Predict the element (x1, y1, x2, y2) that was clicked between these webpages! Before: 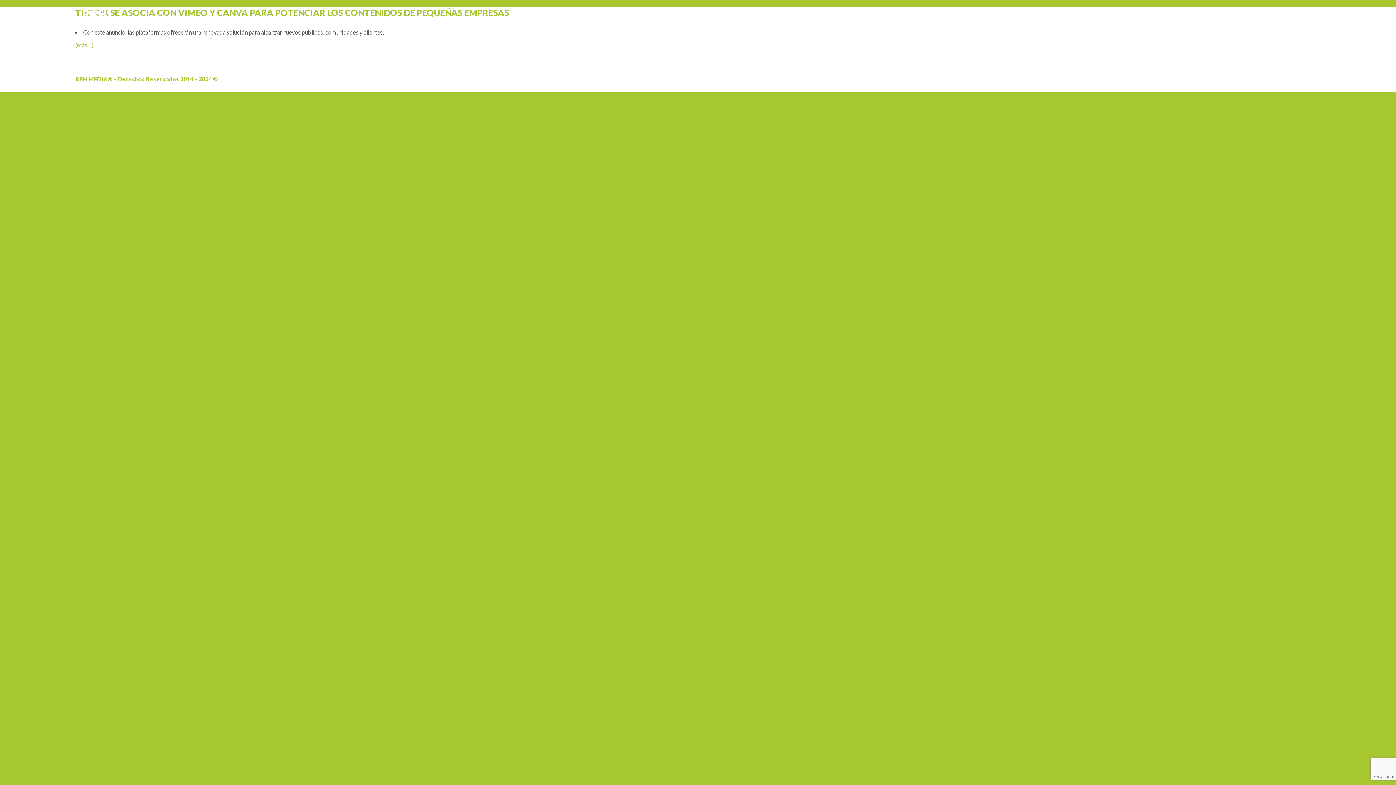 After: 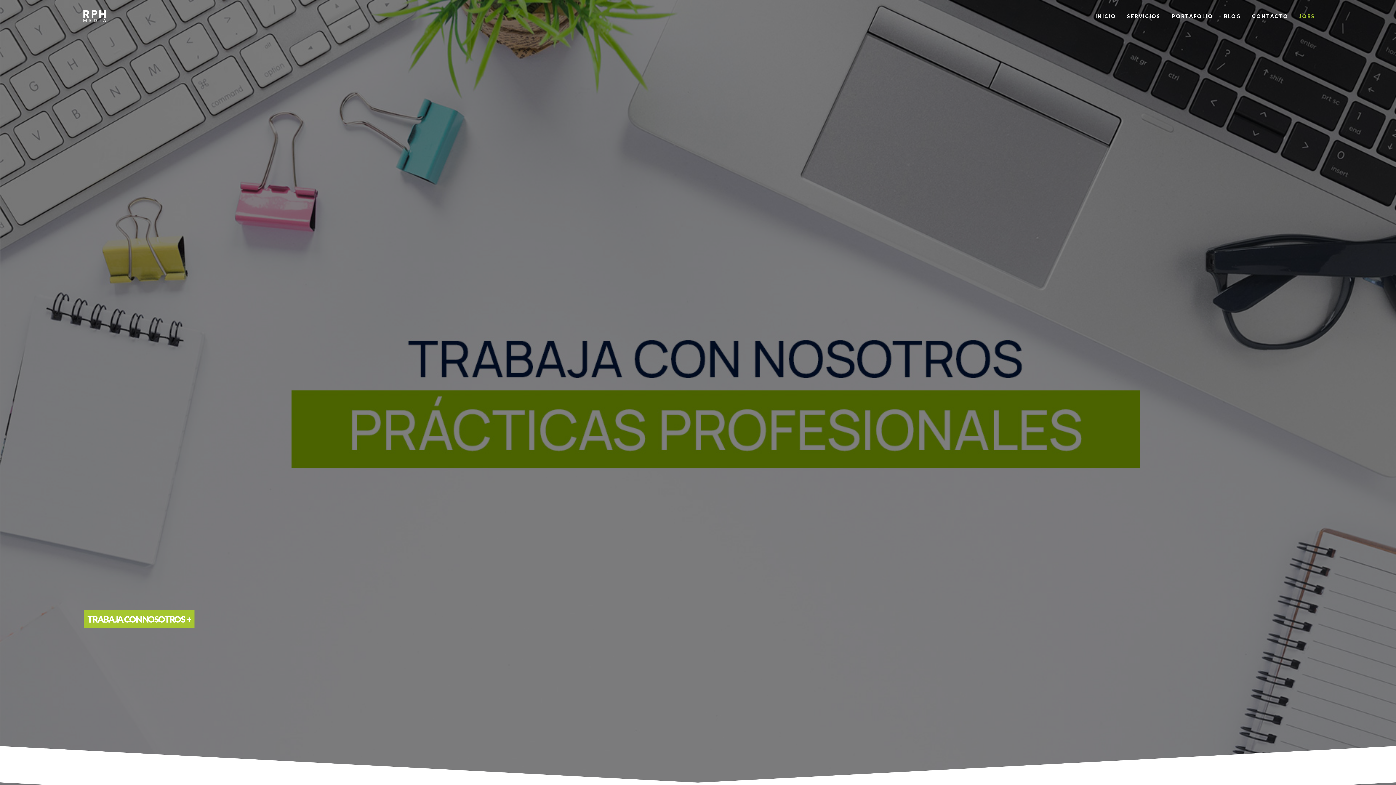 Action: label: JOBS bbox: (1305, 0, 1321, 32)